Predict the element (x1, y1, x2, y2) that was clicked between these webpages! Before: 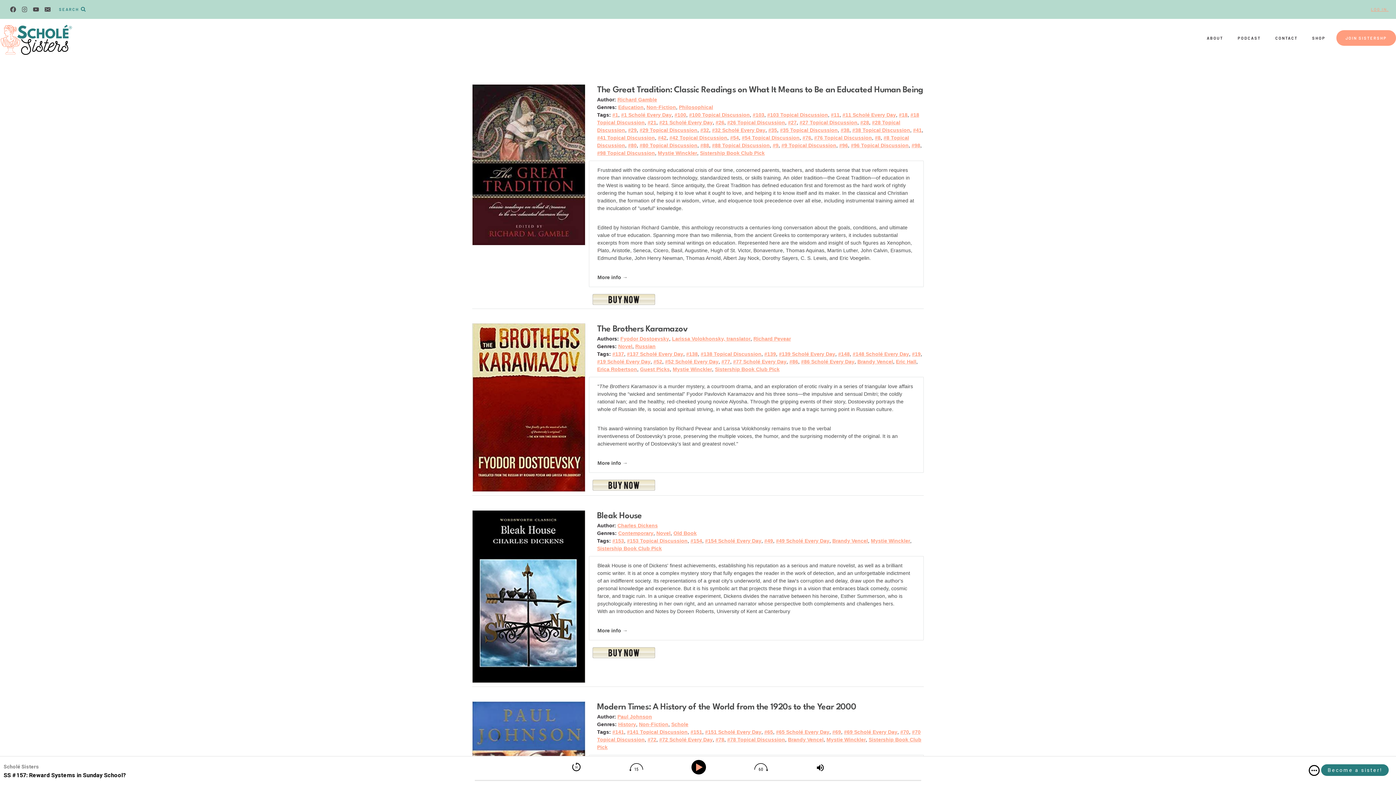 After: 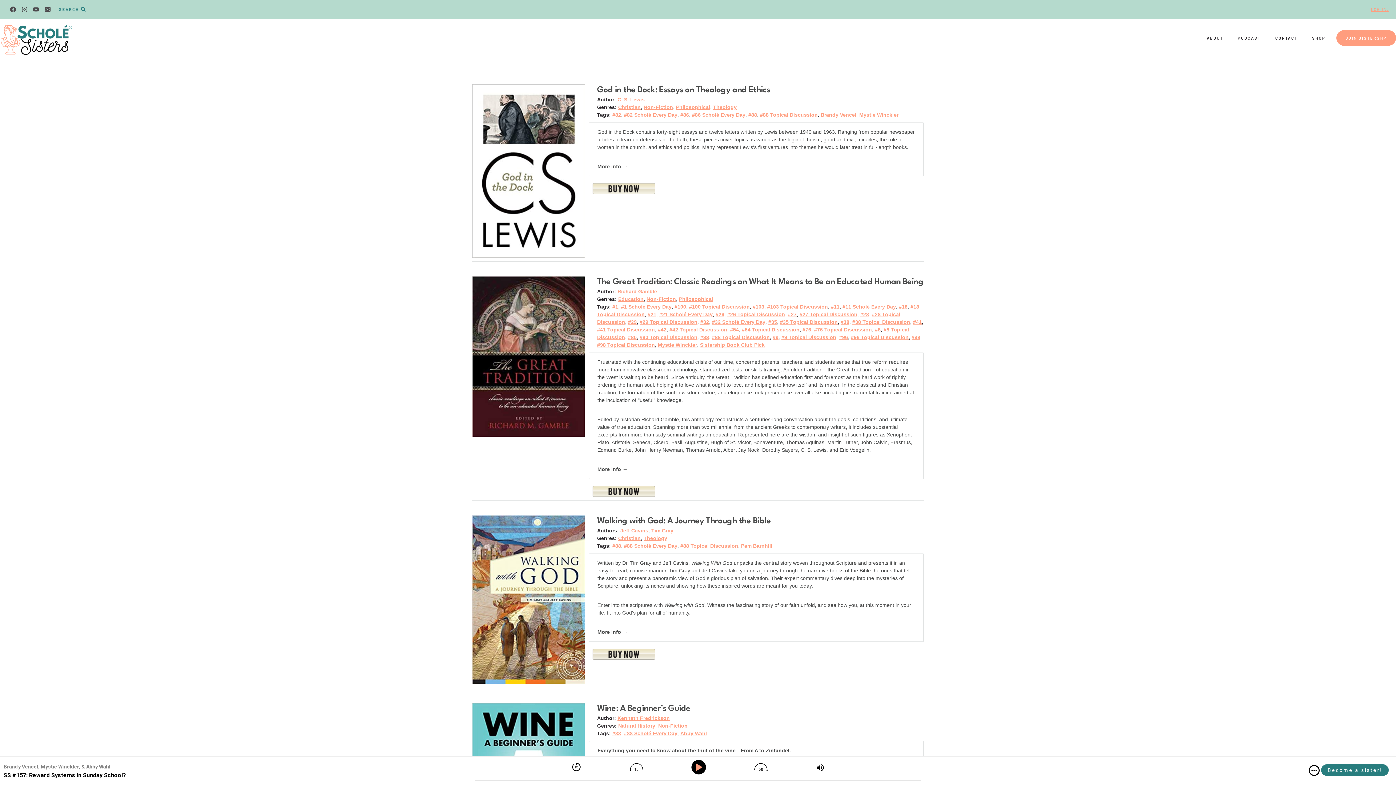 Action: label: #88 bbox: (700, 142, 709, 148)